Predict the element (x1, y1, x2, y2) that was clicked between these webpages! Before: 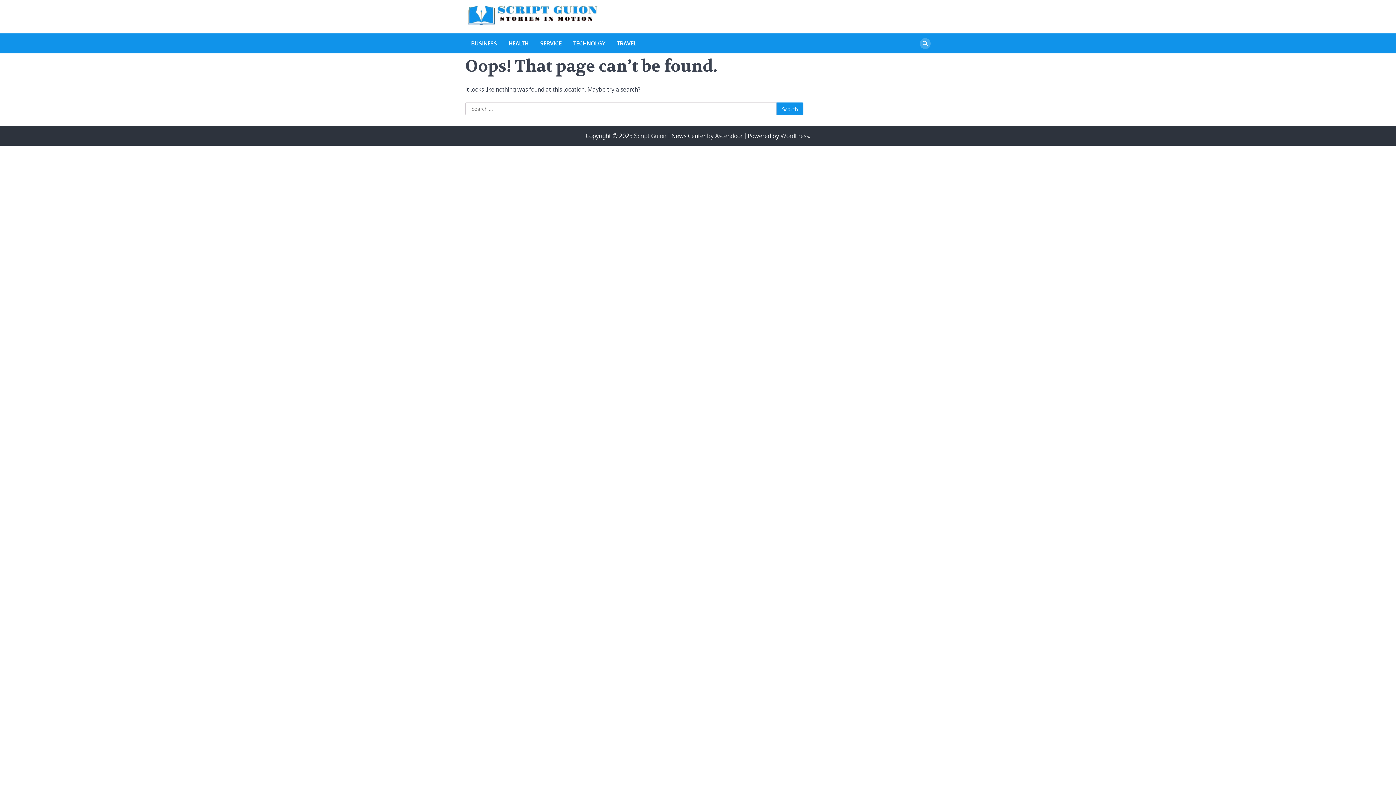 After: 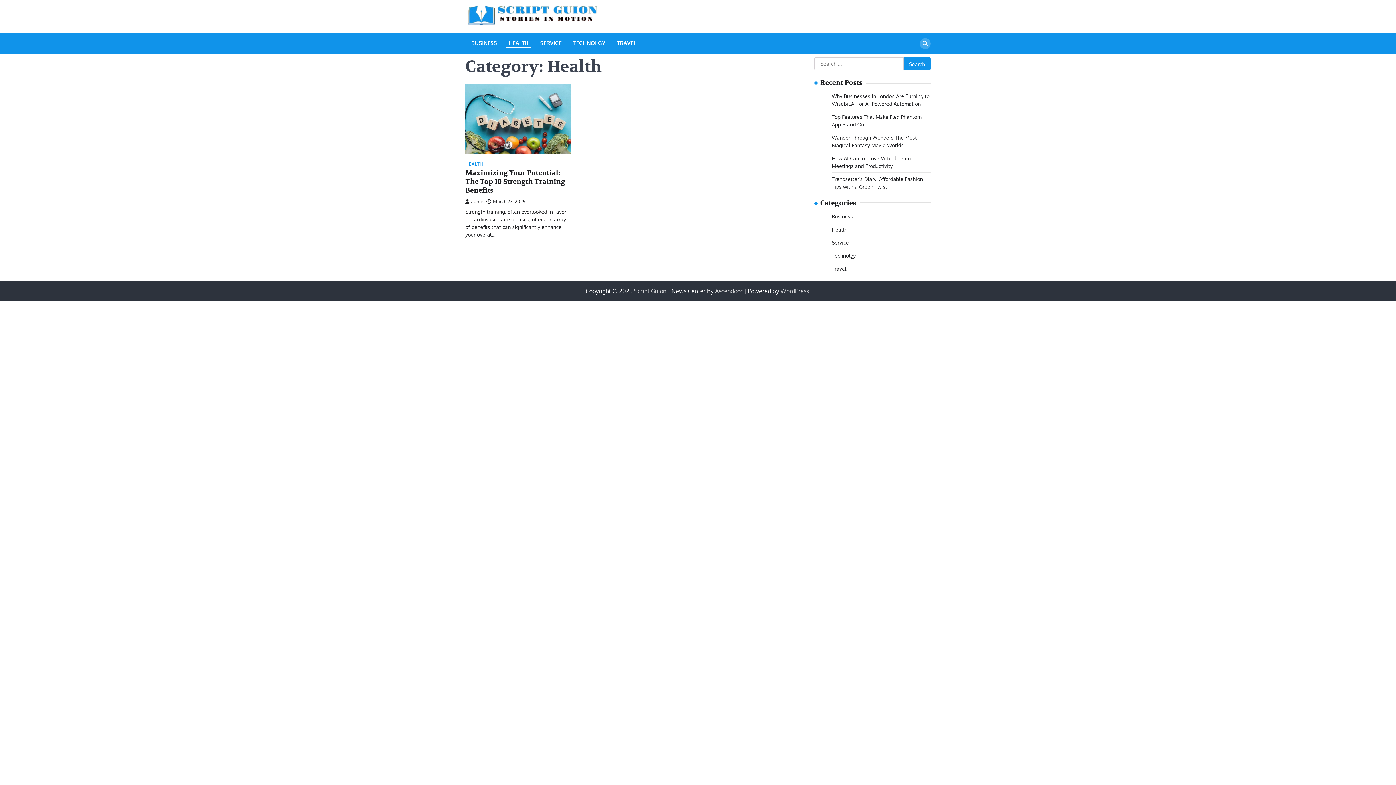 Action: bbox: (505, 39, 531, 47) label: HEALTH